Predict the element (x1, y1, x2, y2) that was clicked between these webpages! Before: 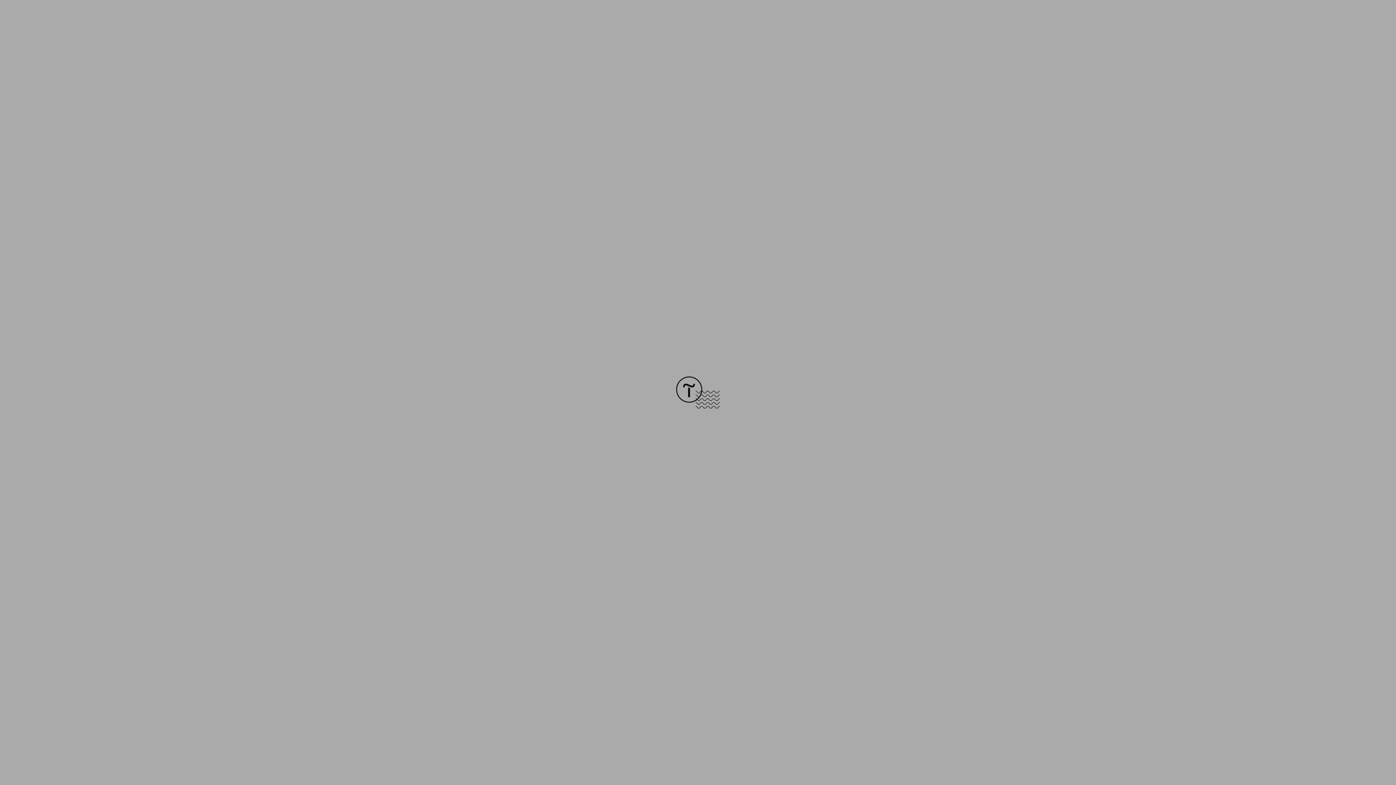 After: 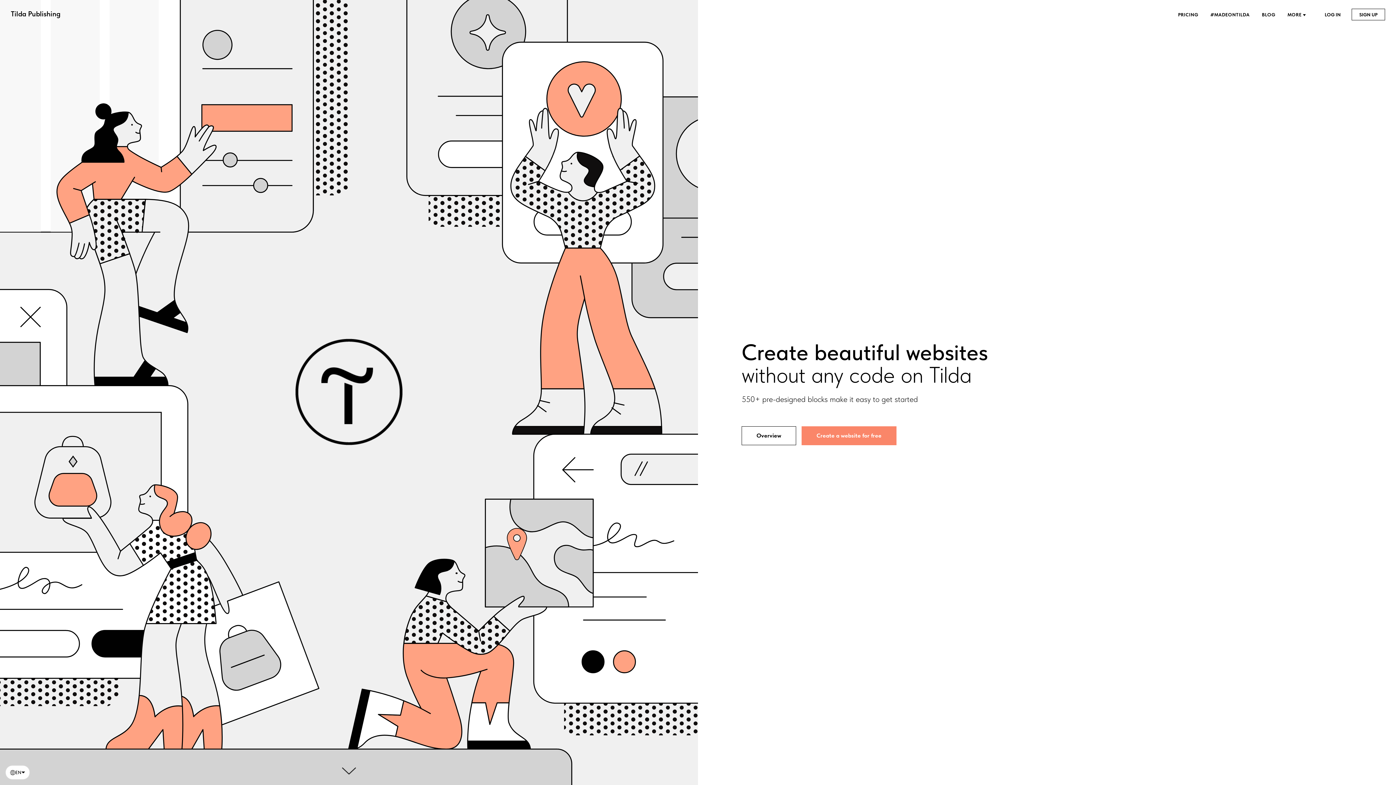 Action: bbox: (676, 403, 720, 409)